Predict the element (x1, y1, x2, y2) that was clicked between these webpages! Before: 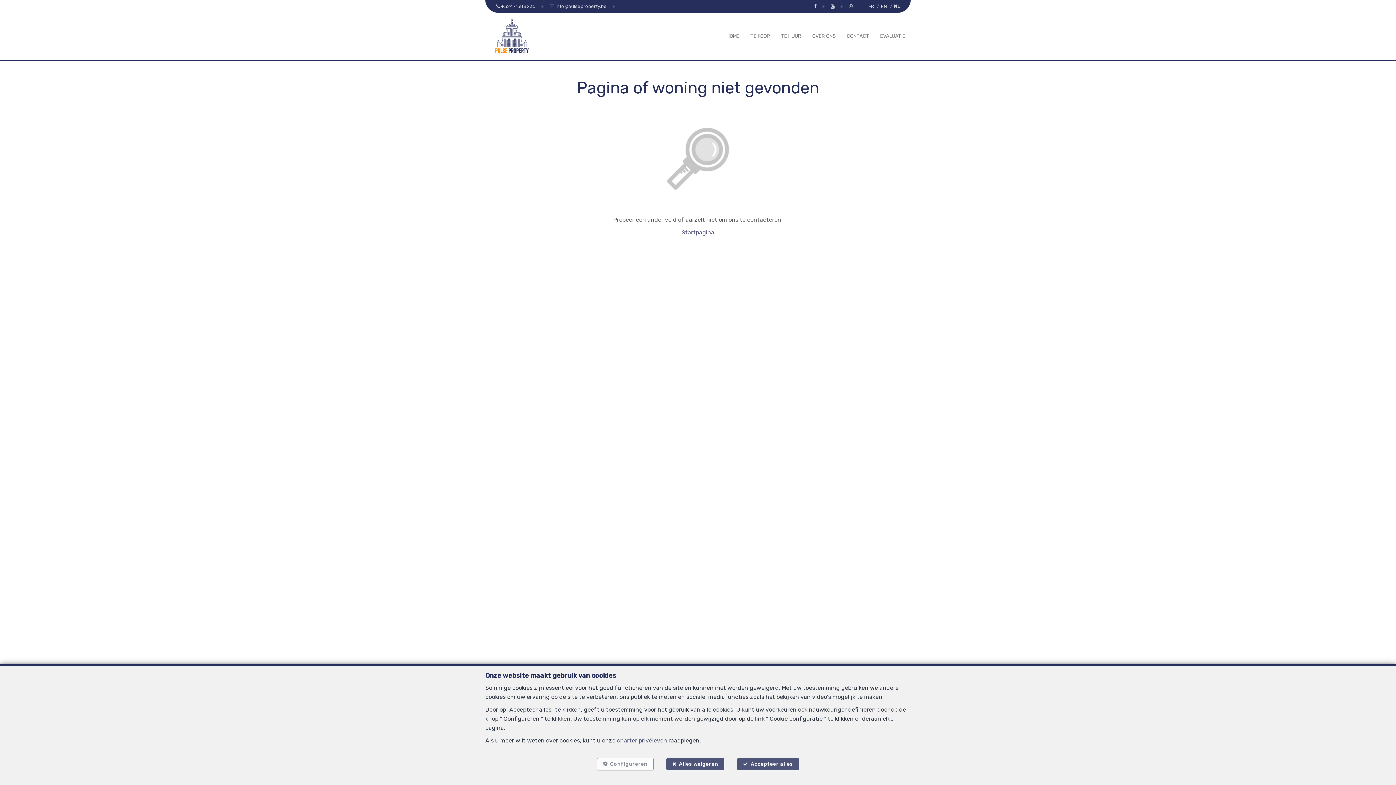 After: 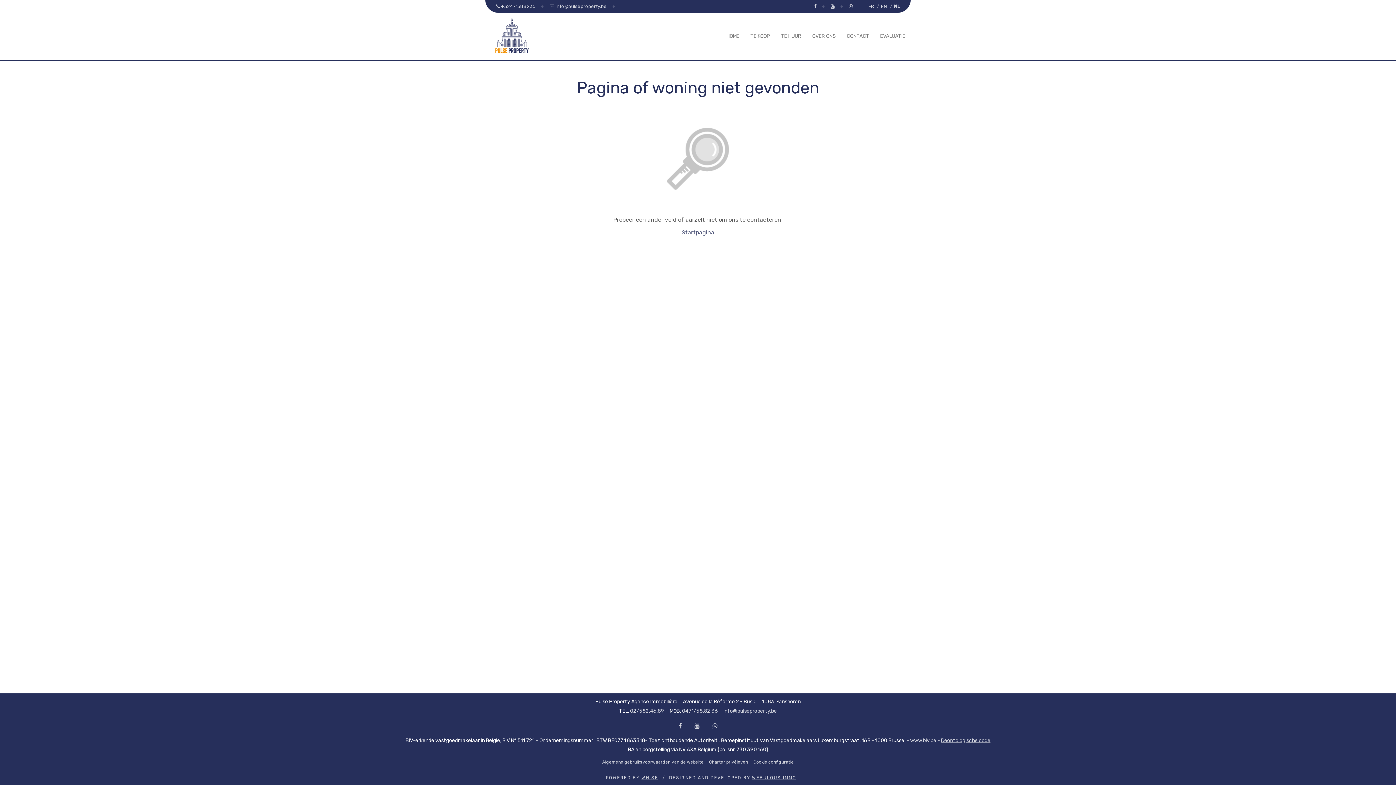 Action: label: Alles weigeren bbox: (666, 758, 724, 770)